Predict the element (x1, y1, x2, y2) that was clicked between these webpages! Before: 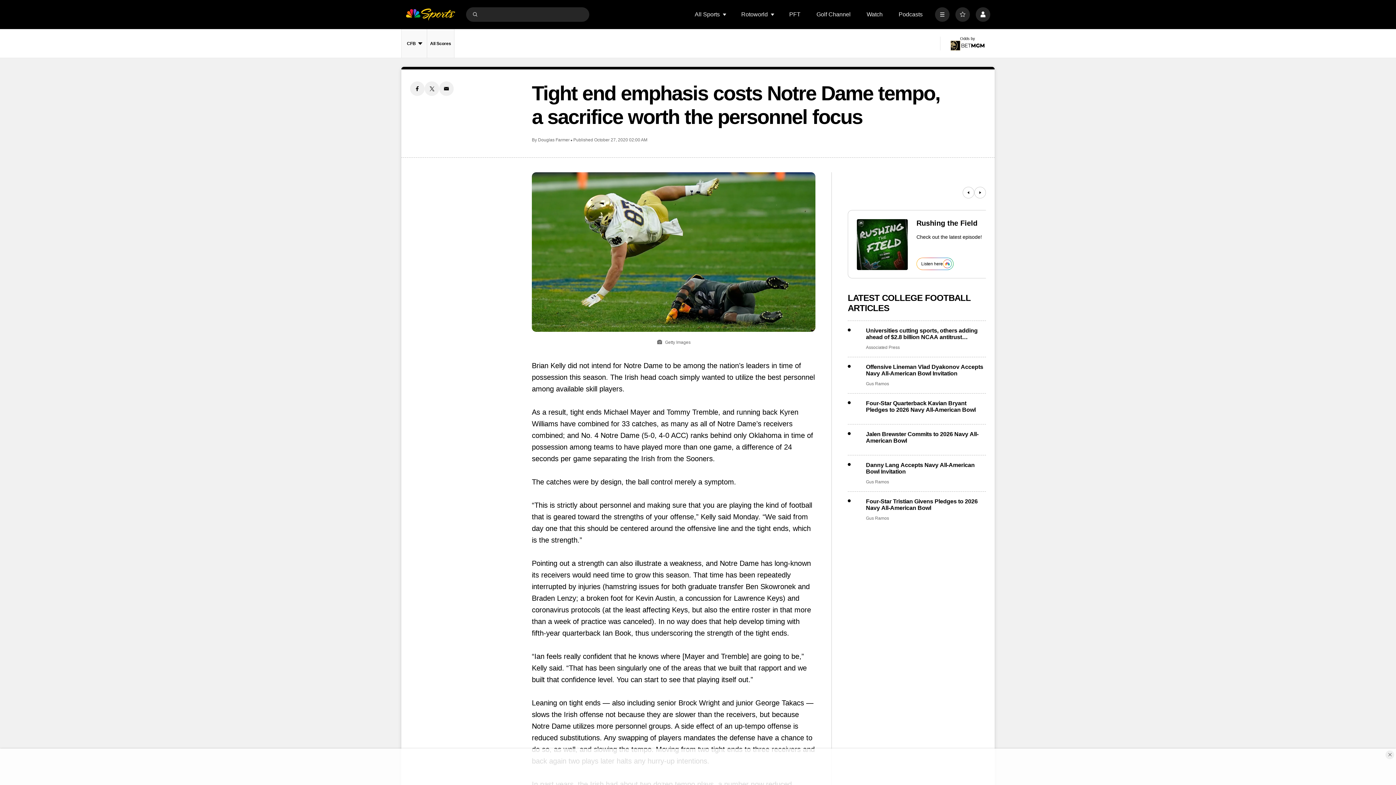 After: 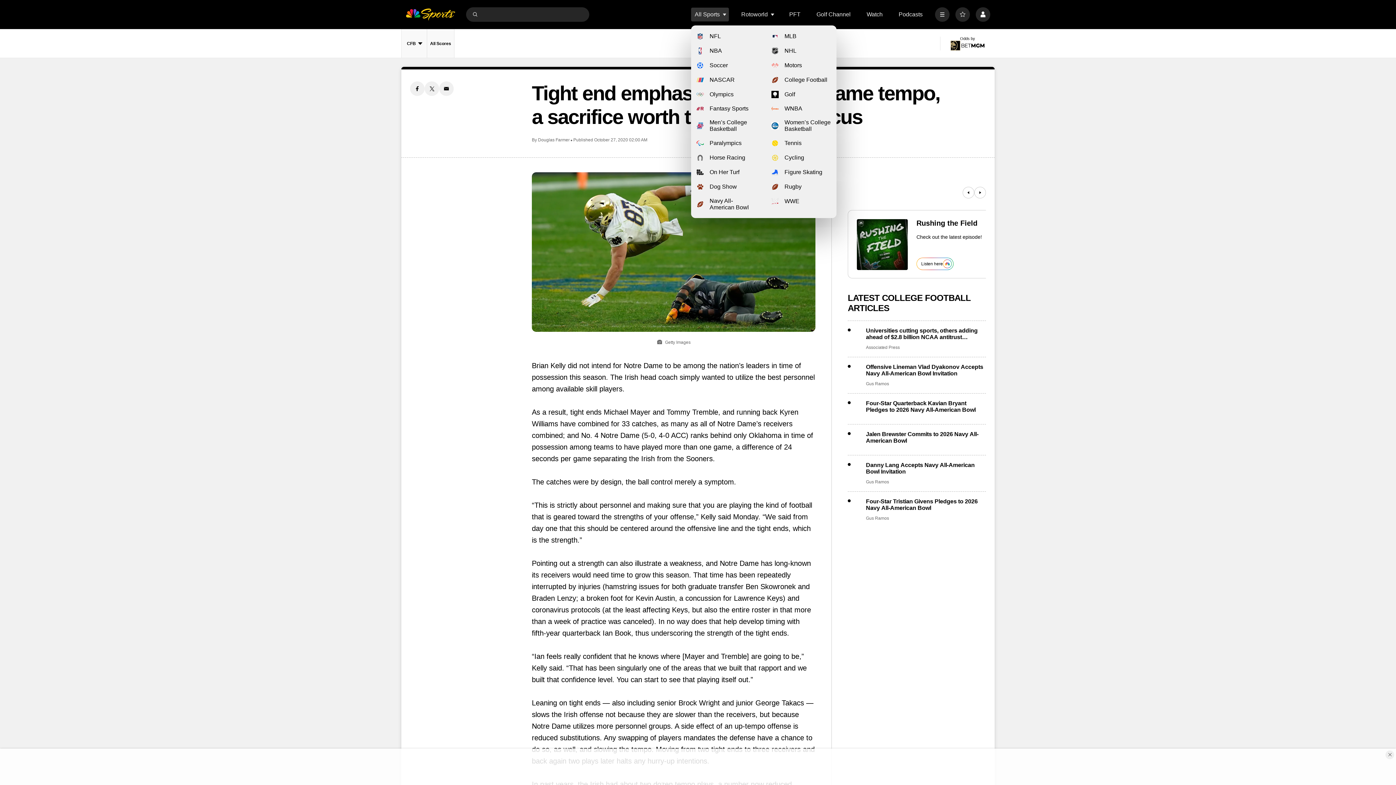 Action: bbox: (722, 12, 727, 16) label: Open Sub Navigation